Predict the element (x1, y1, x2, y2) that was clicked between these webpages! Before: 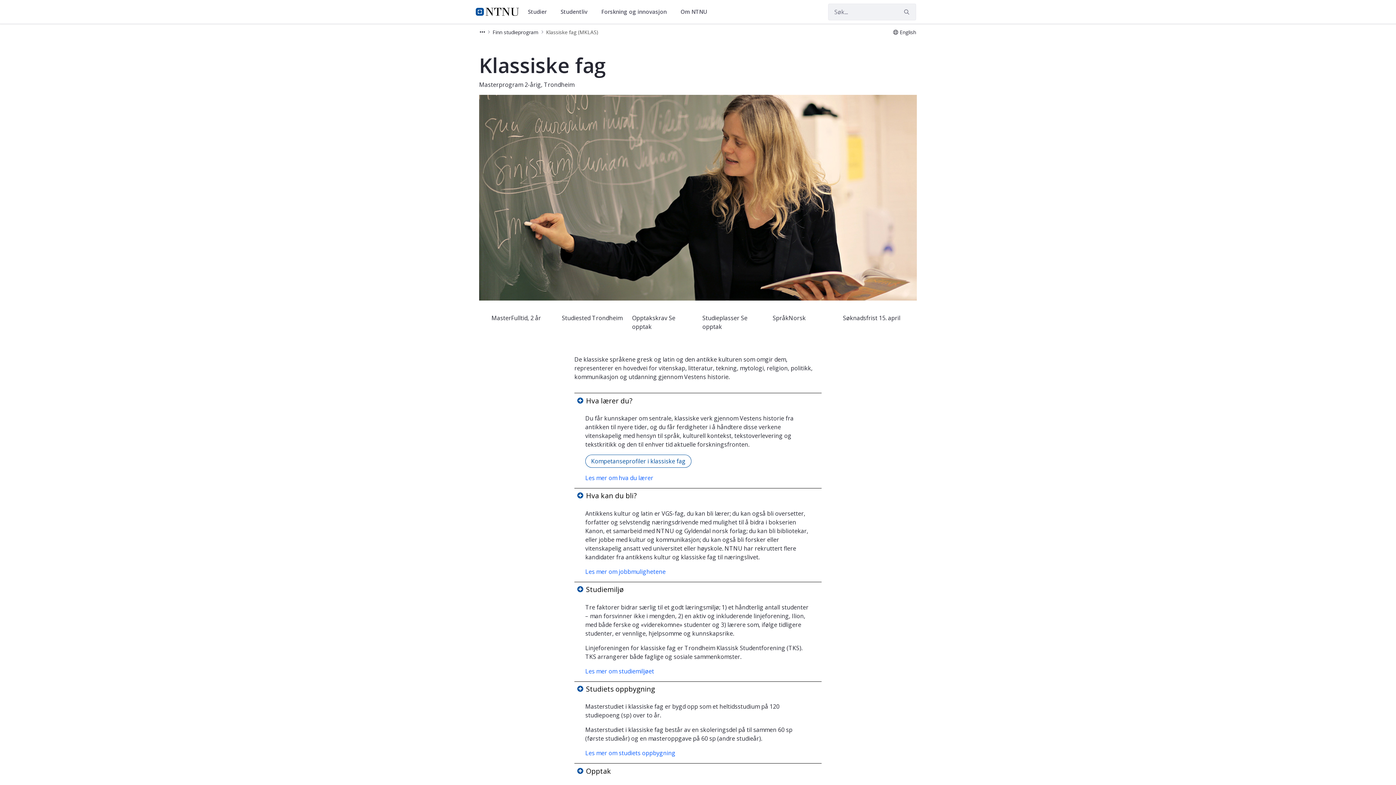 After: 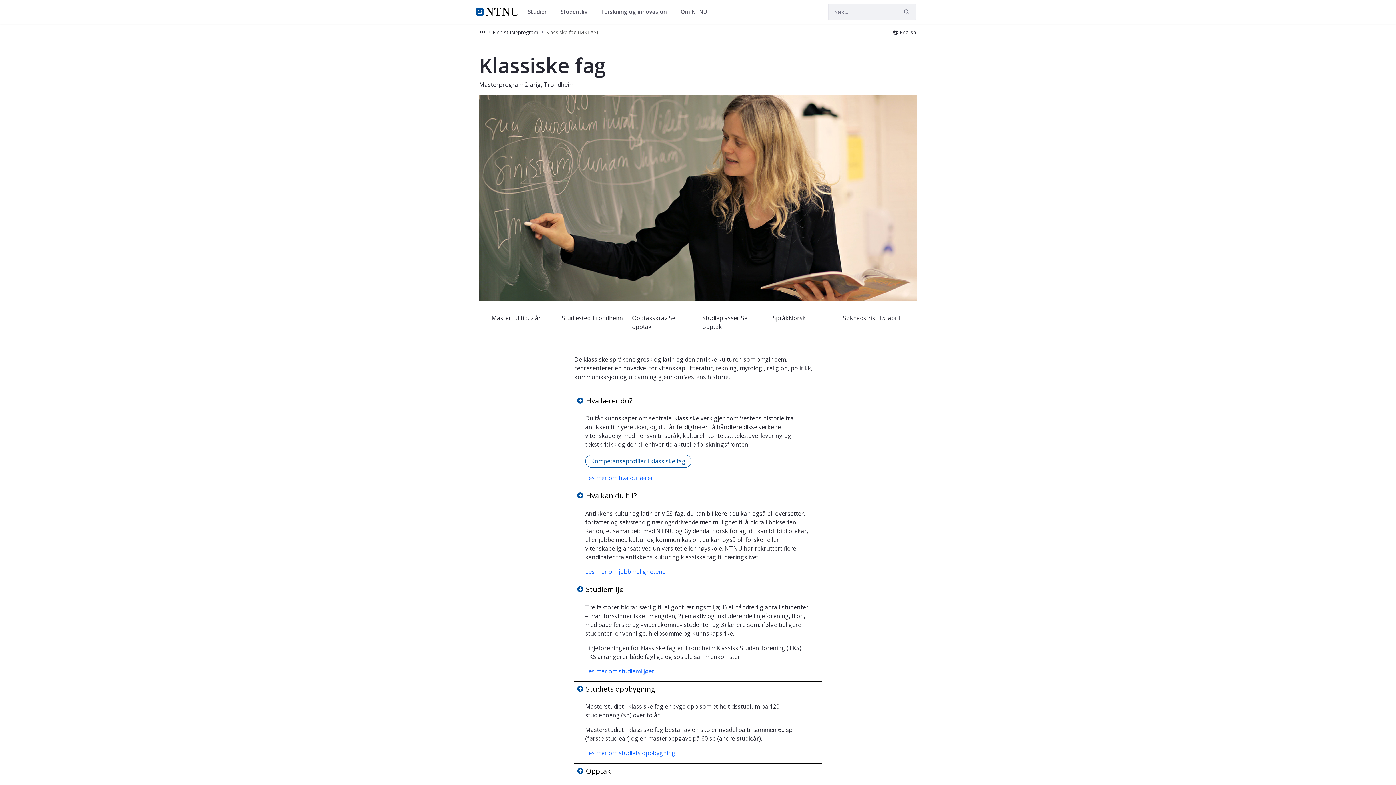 Action: bbox: (480, 28, 485, 35) label: Vis stien